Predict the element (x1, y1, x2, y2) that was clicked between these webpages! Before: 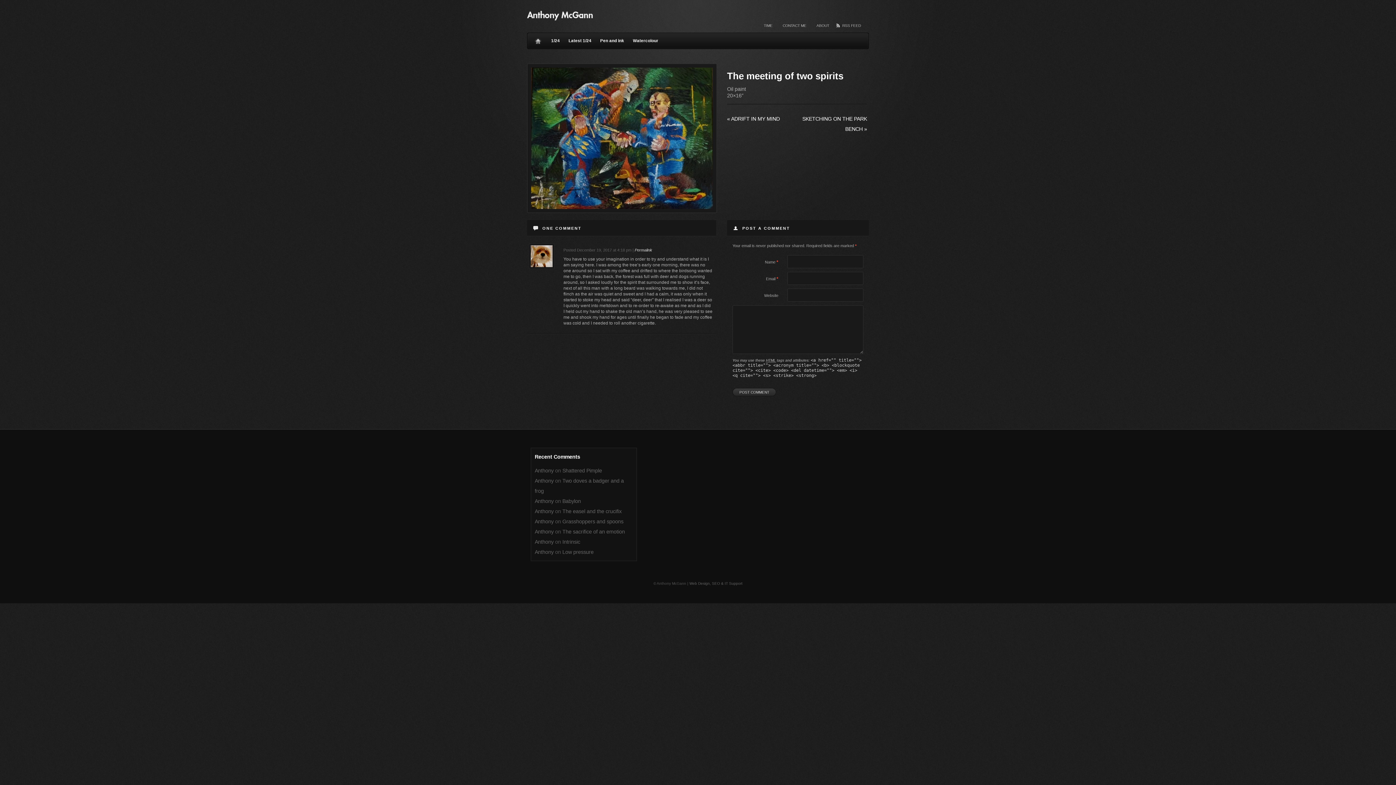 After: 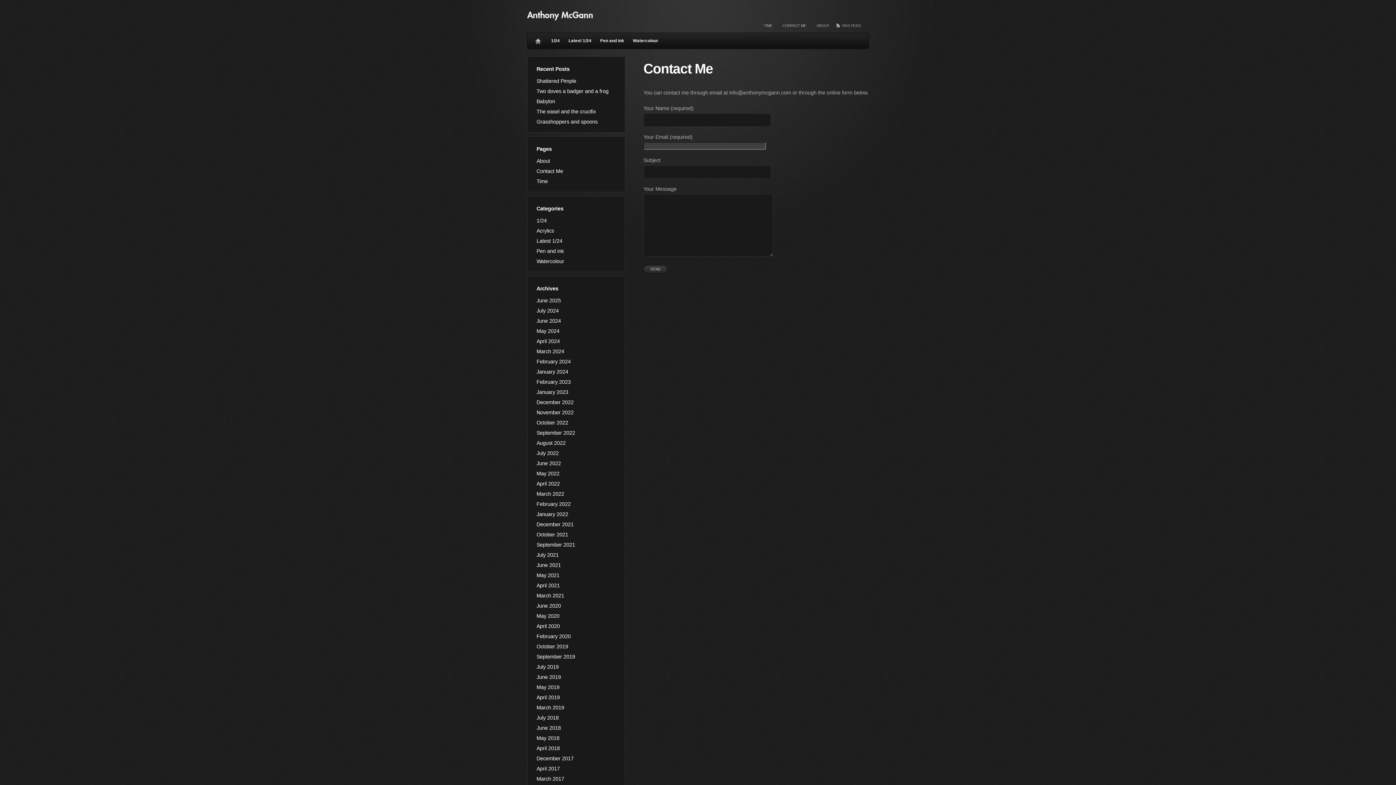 Action: label: CONTACT ME bbox: (778, 20, 810, 30)